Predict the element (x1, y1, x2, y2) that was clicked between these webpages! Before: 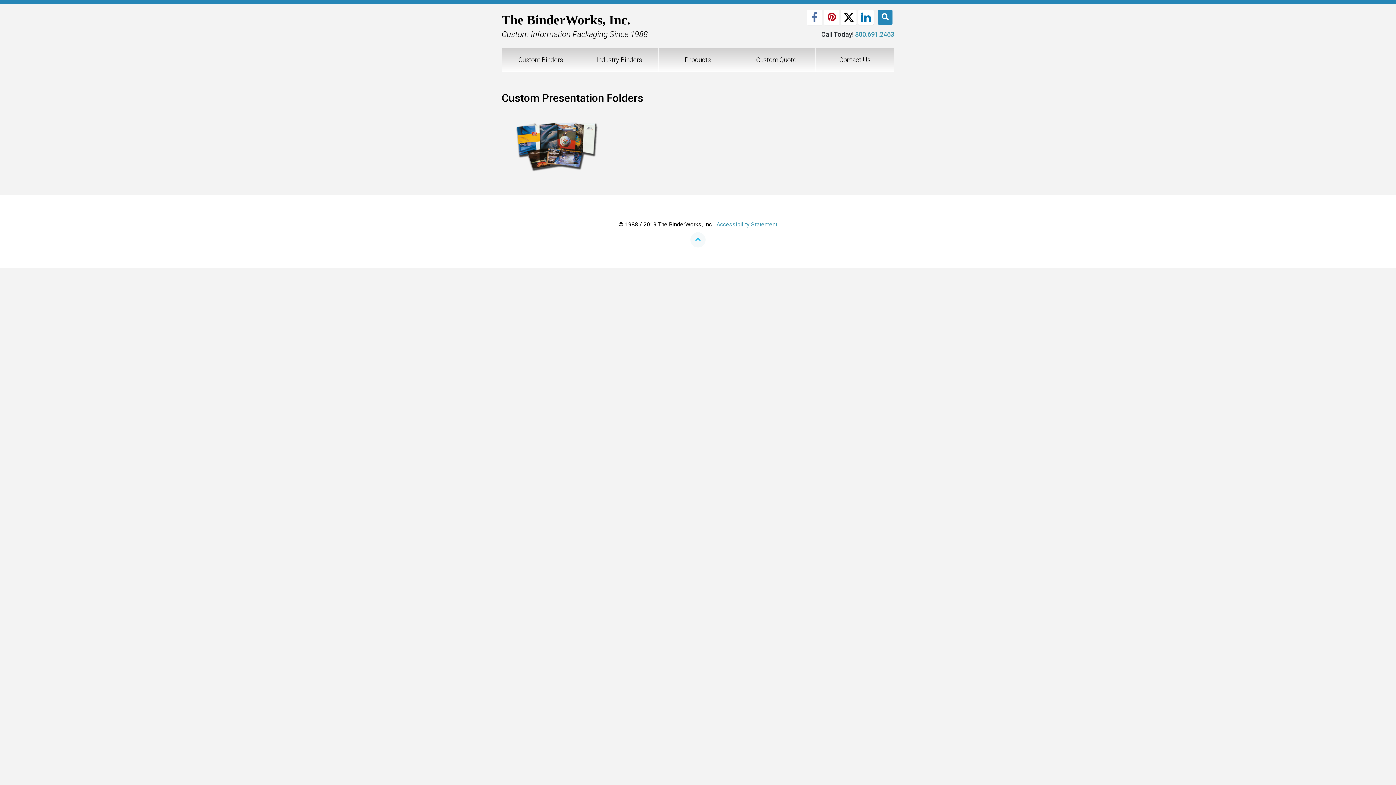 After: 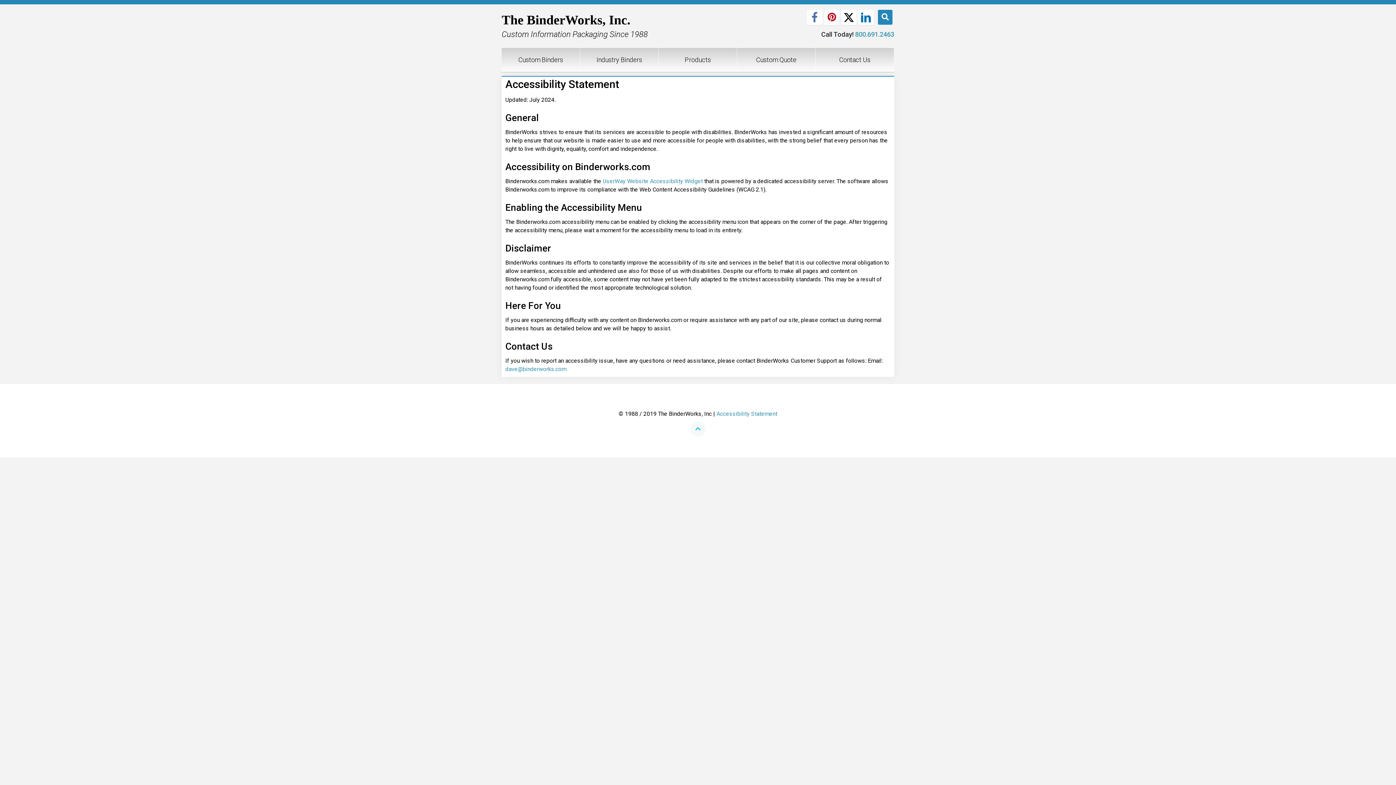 Action: bbox: (716, 220, 777, 227) label: Accessibility Statement